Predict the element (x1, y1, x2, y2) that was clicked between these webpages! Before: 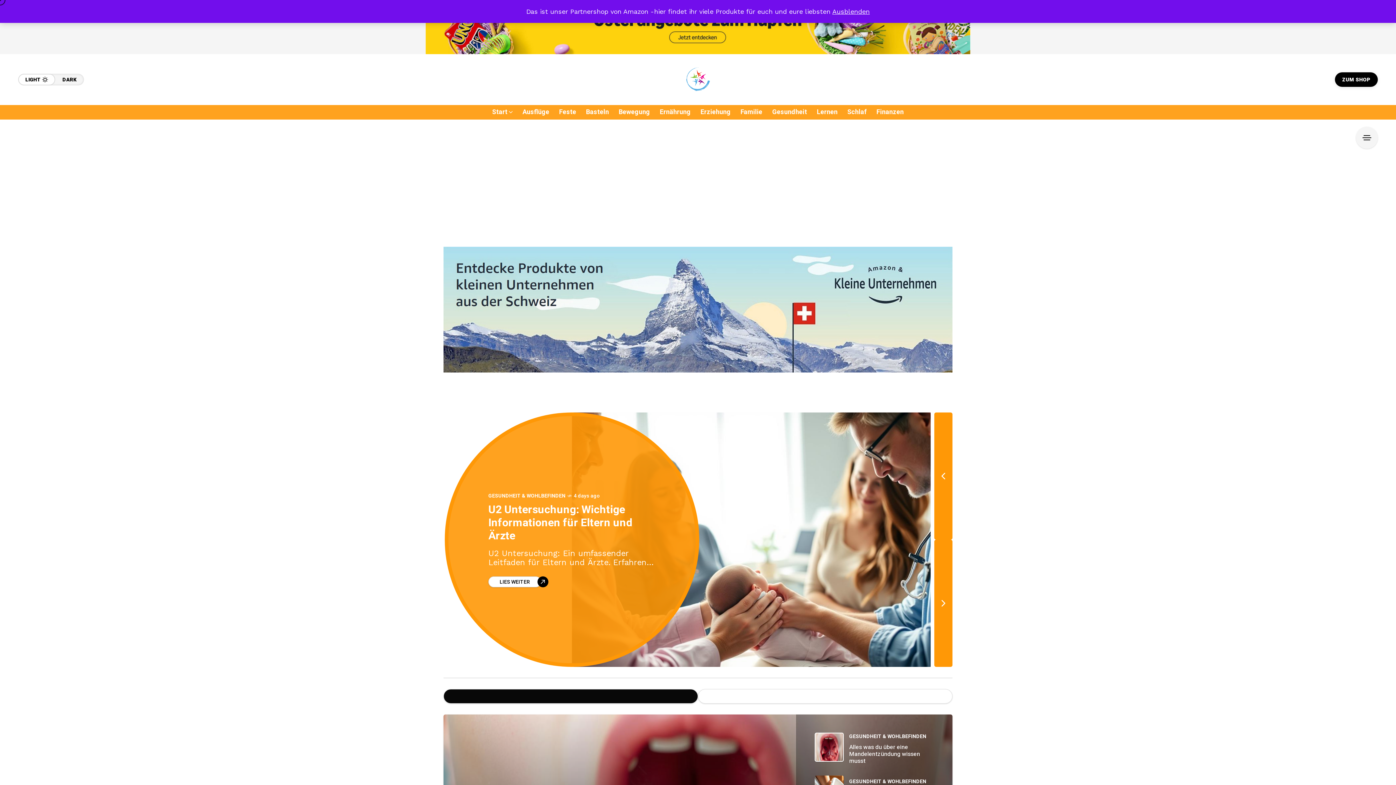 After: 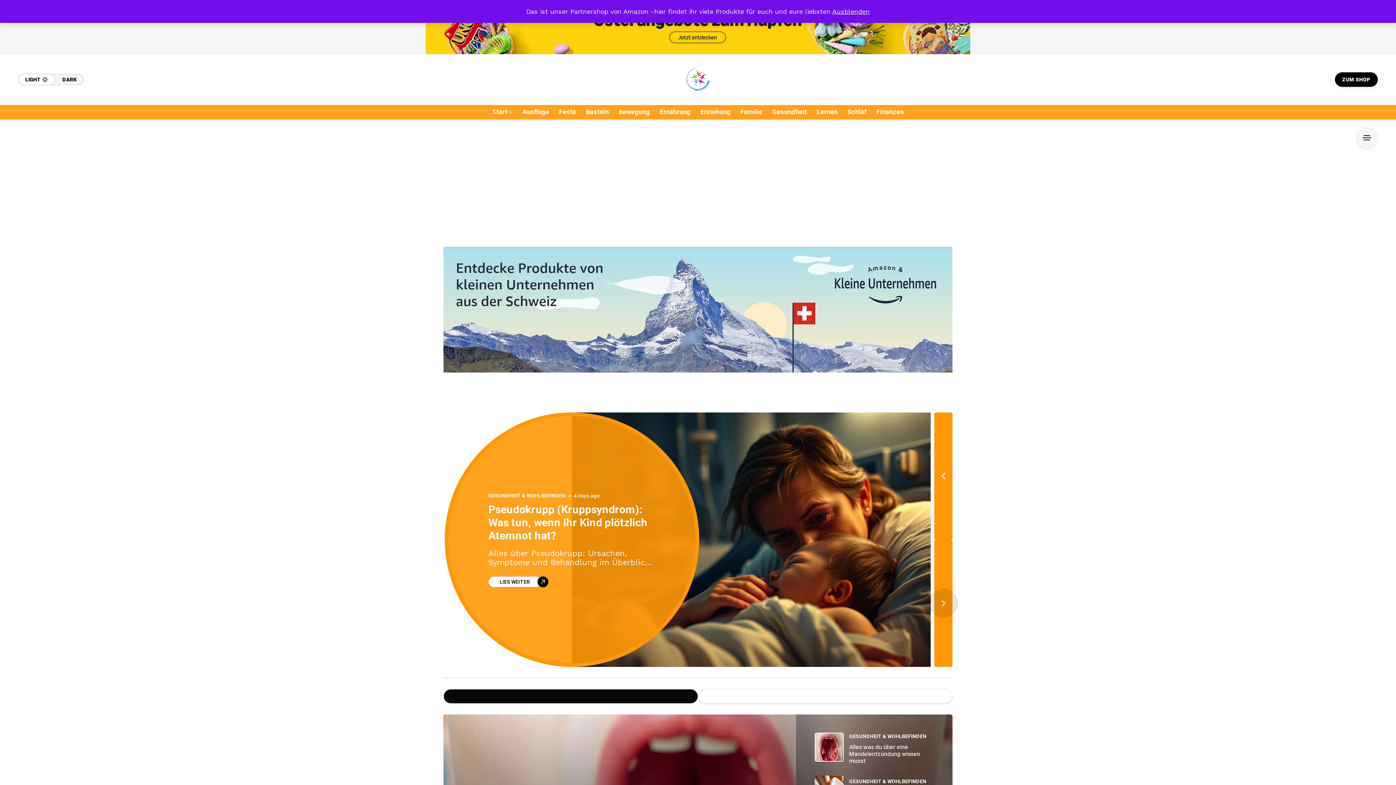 Action: bbox: (934, 540, 952, 667) label: Next slide